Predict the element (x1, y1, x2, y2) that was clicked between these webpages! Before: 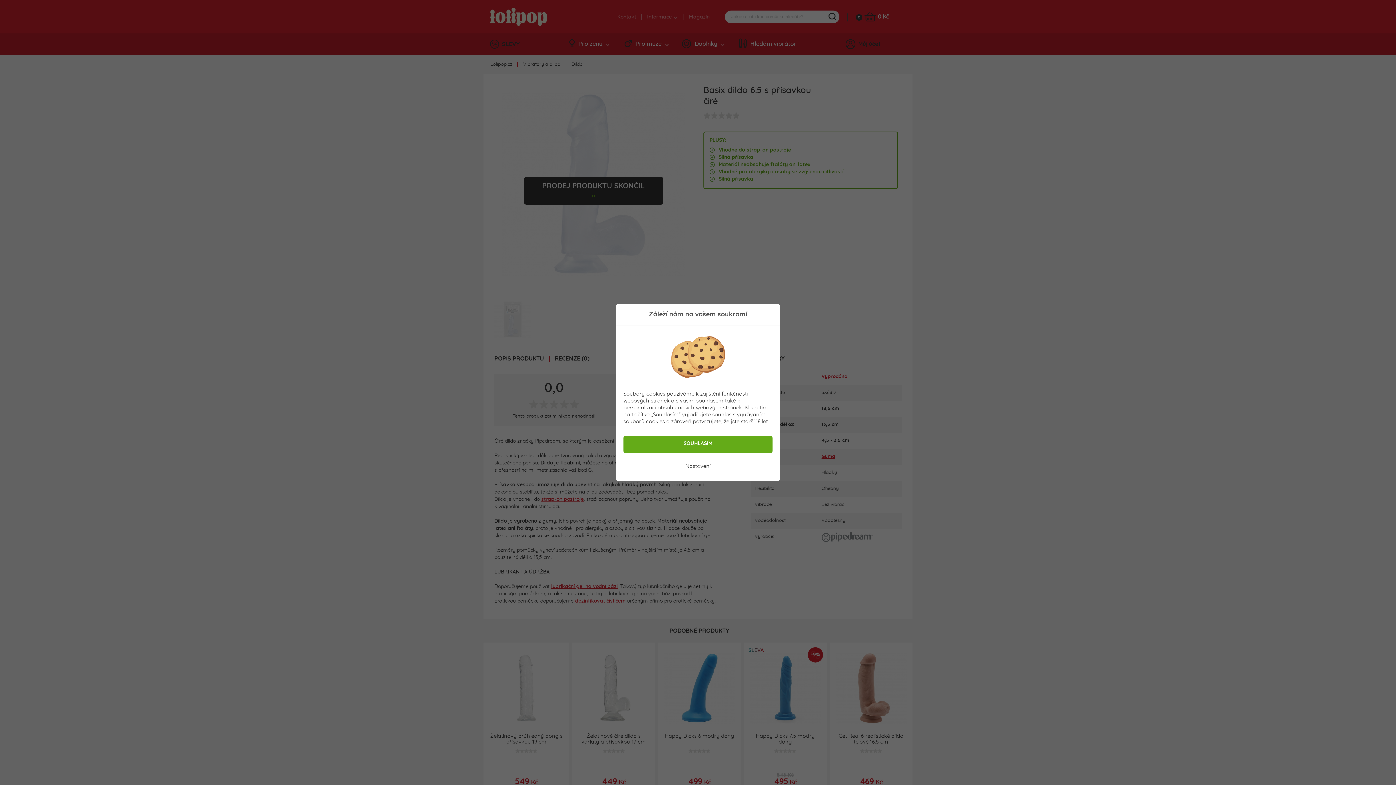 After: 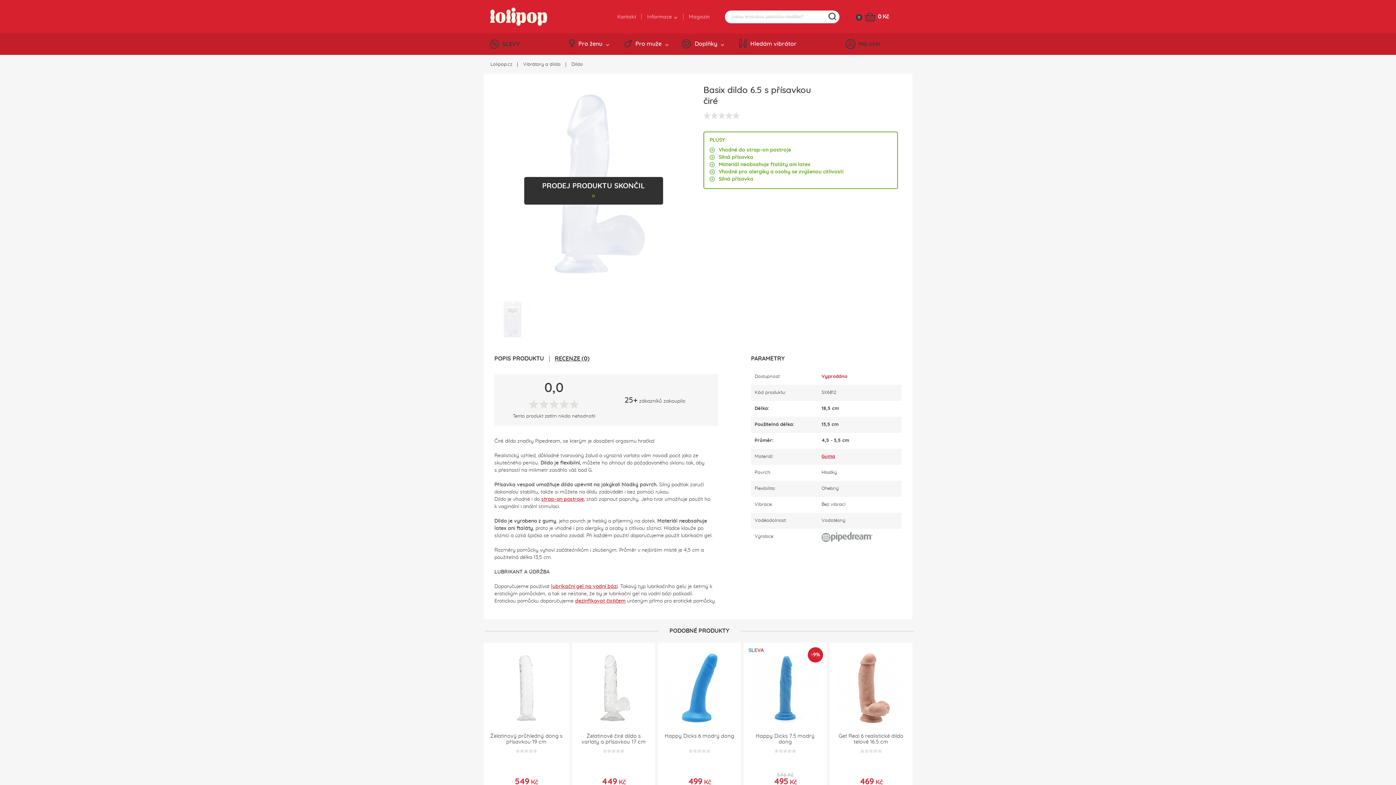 Action: label: SOUHLASÍM bbox: (625, 438, 770, 451)